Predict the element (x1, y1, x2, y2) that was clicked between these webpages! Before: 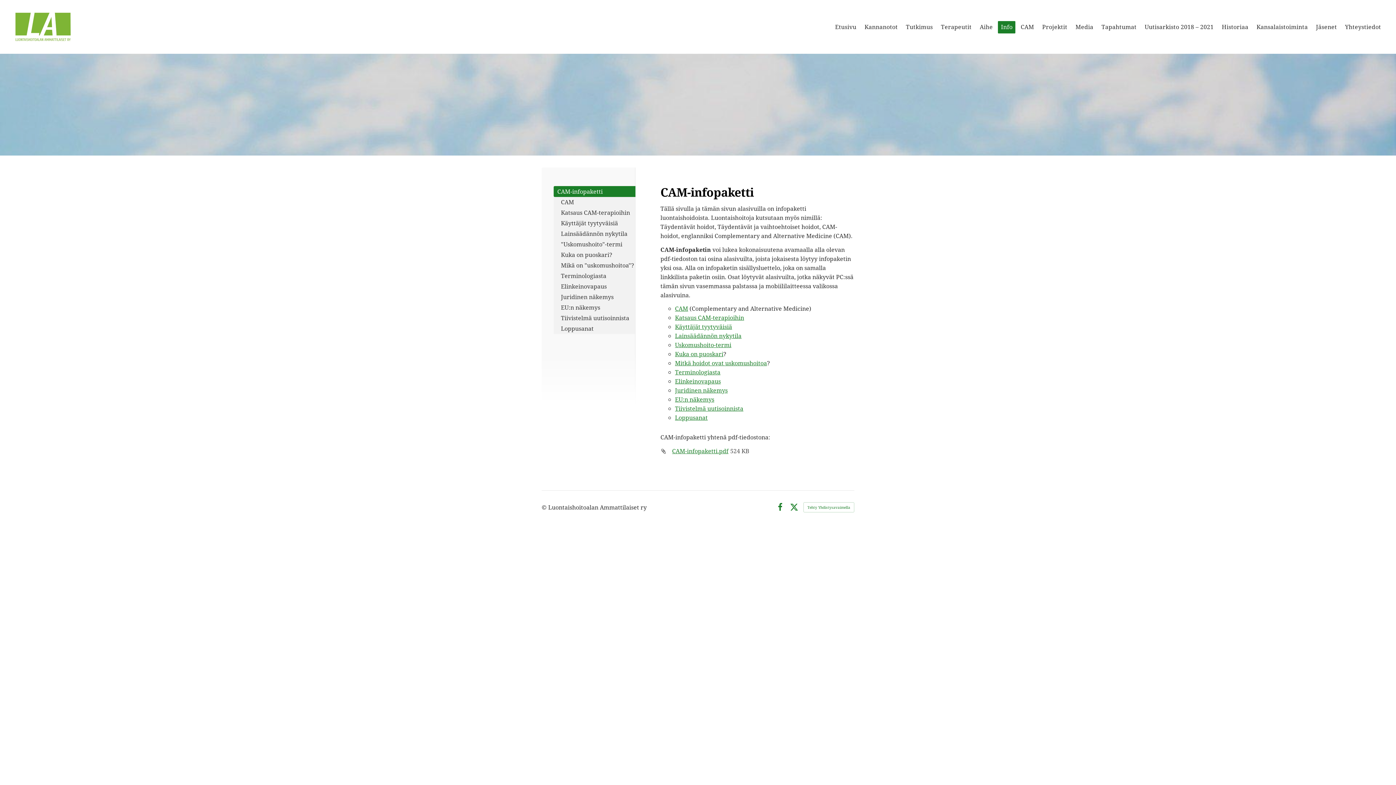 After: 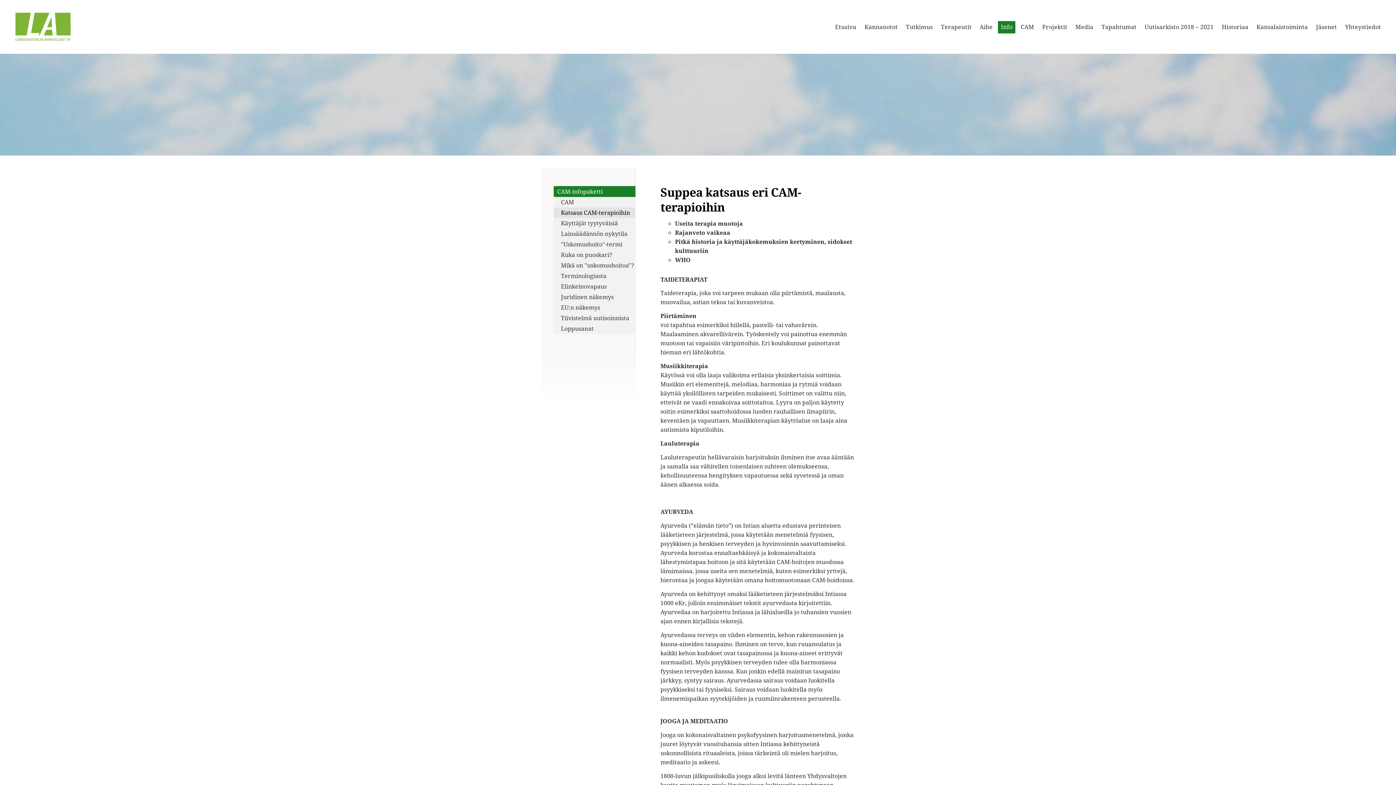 Action: bbox: (553, 207, 635, 218) label: Katsaus CAM-terapioihin